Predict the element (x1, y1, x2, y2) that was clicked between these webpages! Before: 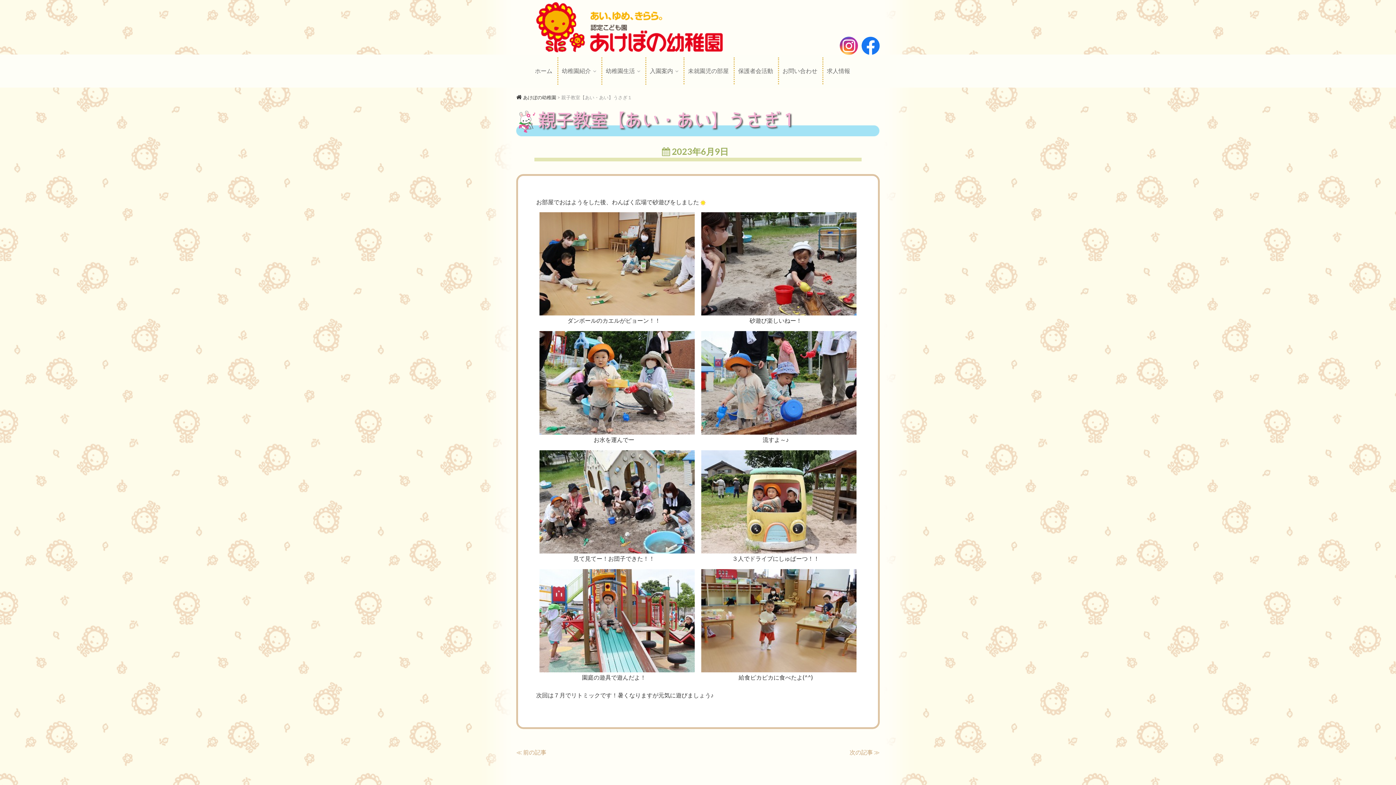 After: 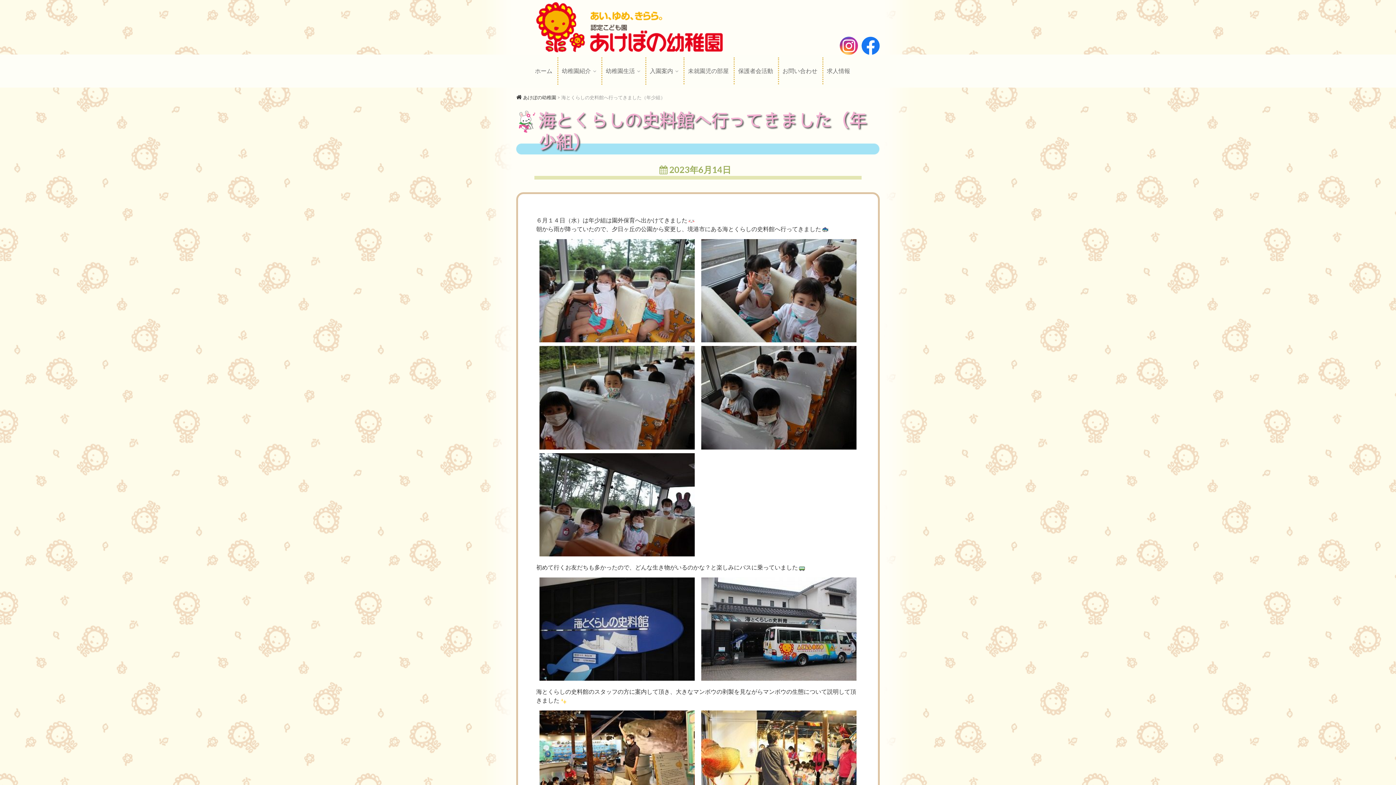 Action: bbox: (849, 747, 880, 757) label: 次の記事 ≫